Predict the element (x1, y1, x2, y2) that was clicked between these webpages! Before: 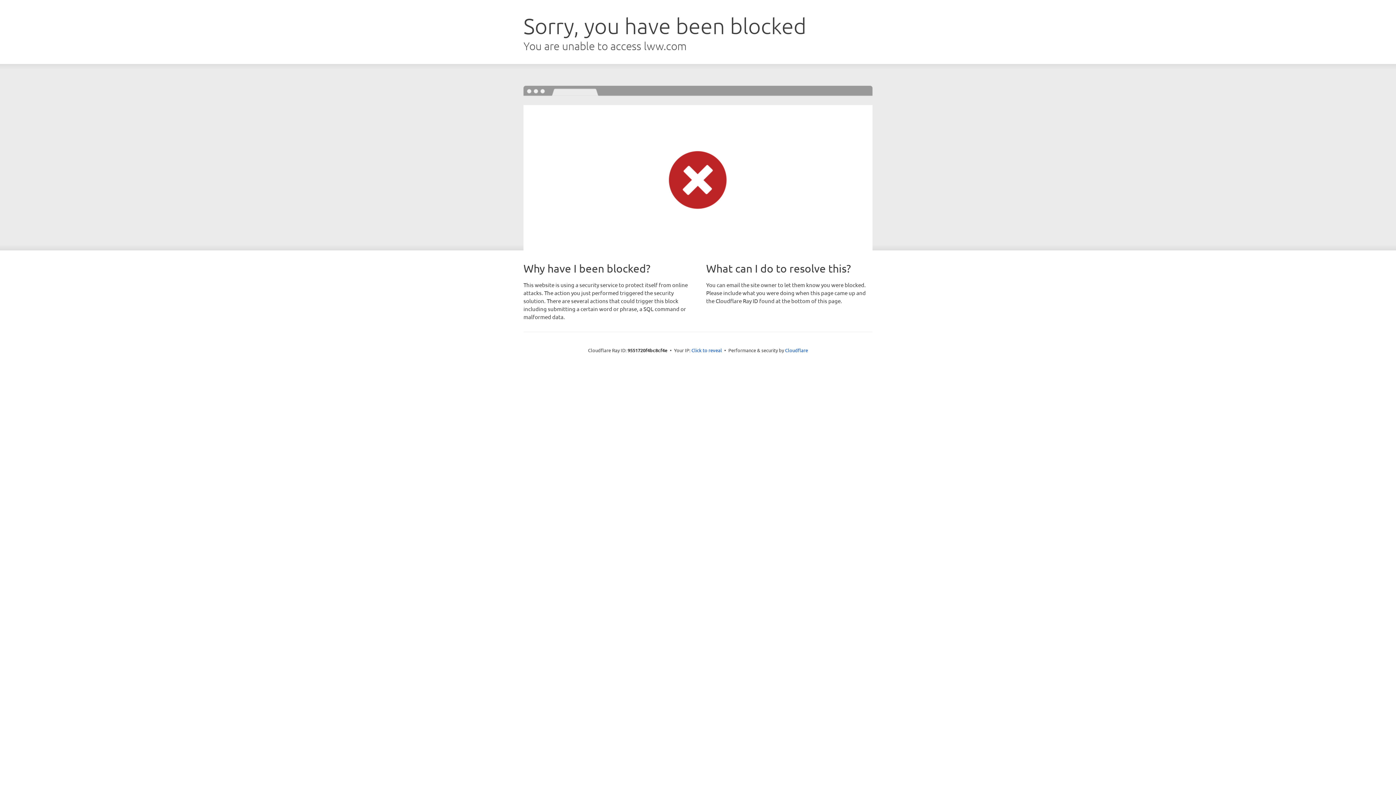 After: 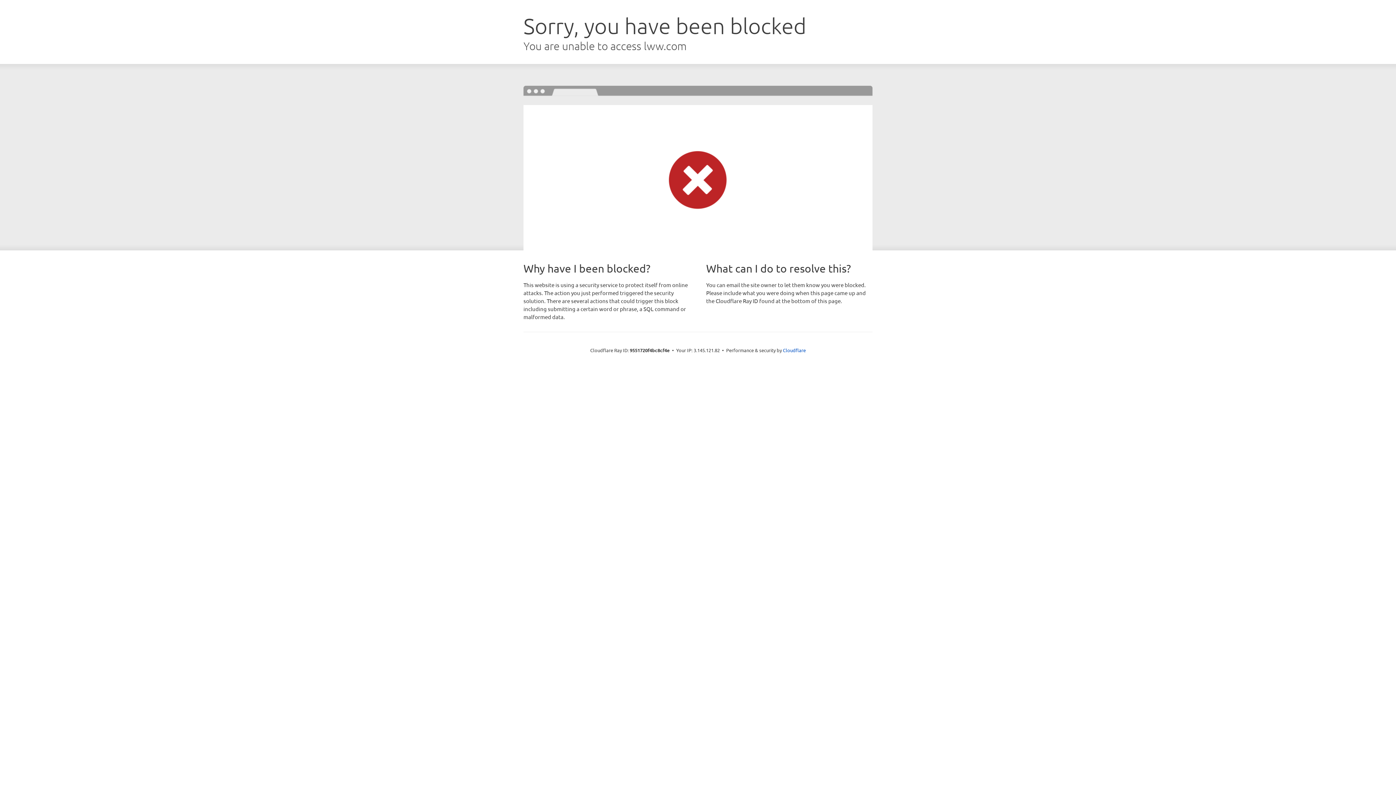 Action: label: Click to reveal bbox: (691, 346, 722, 353)